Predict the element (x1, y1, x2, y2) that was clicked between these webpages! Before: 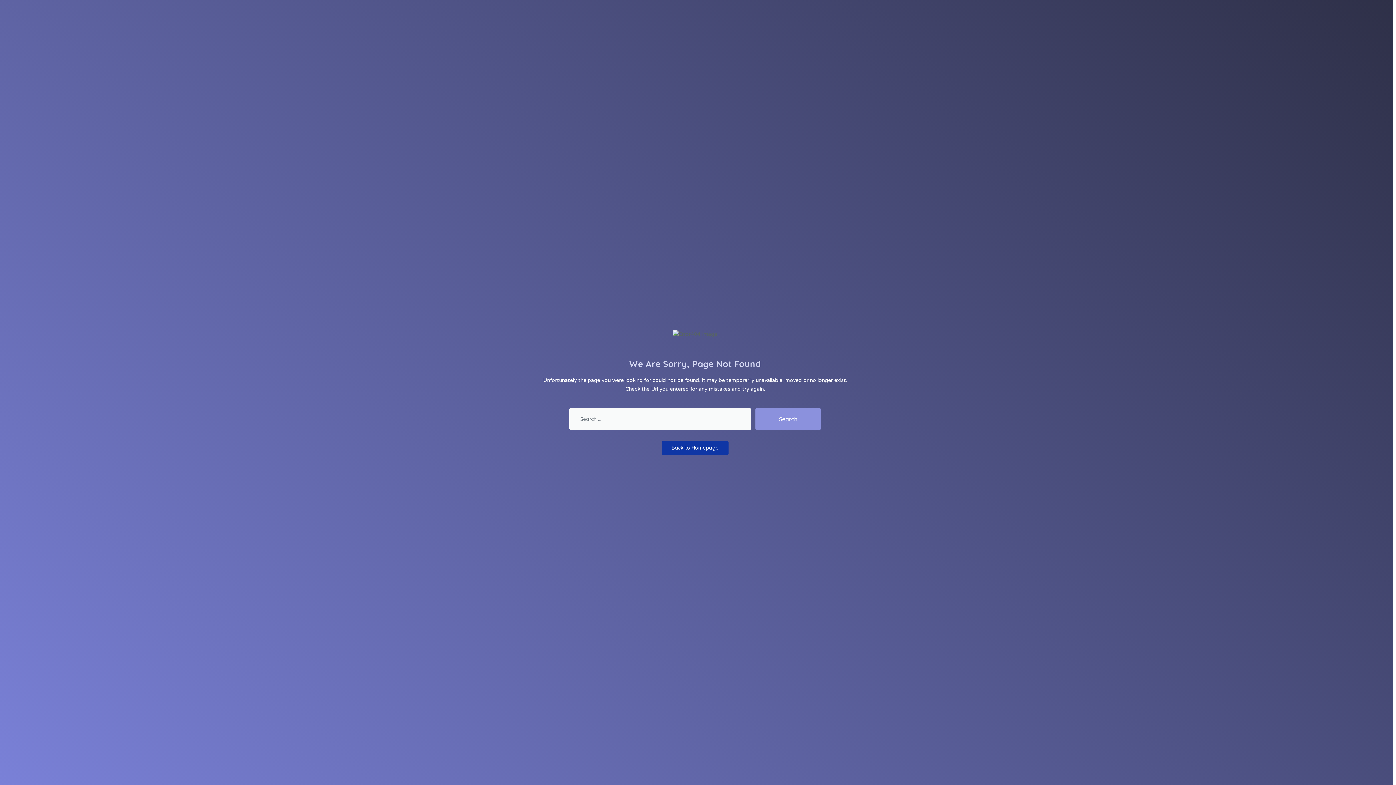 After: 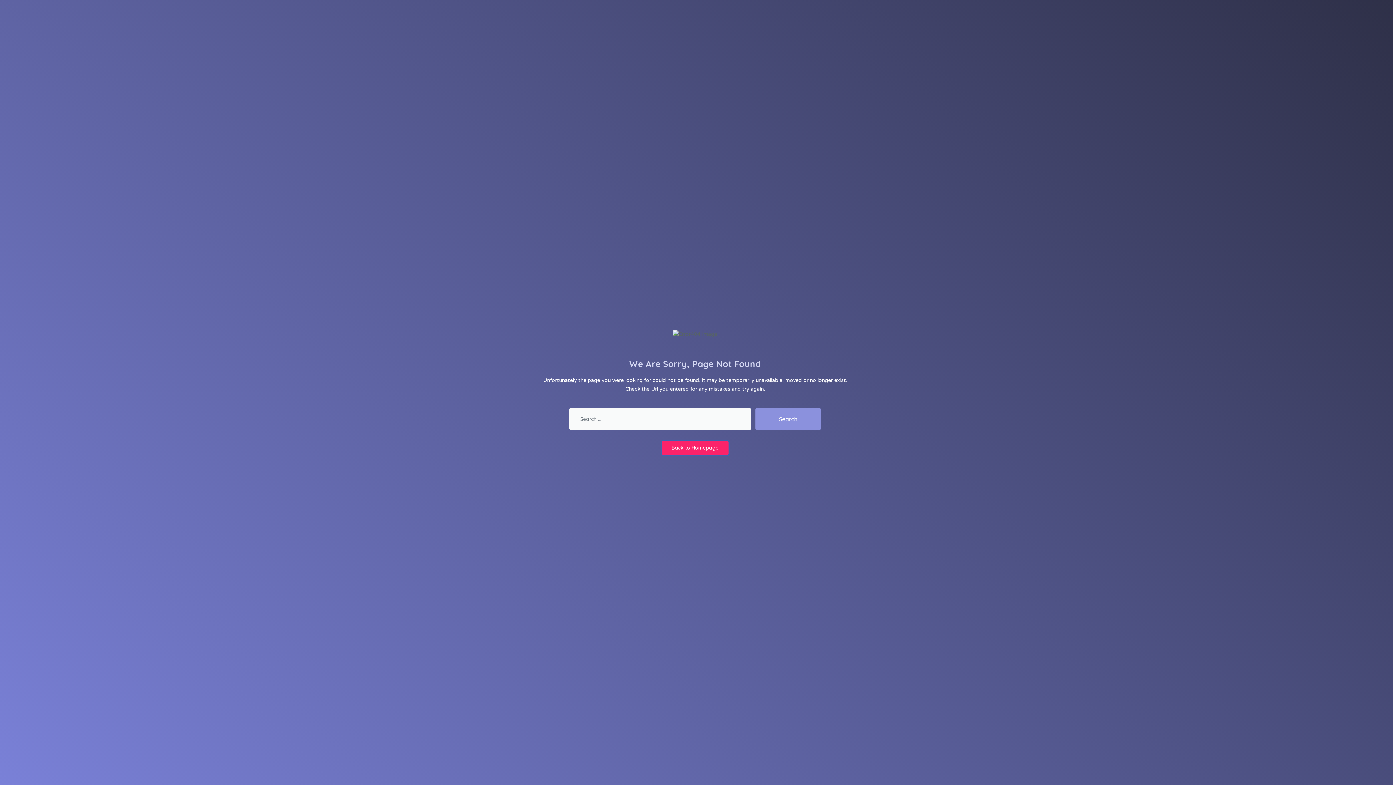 Action: label: Back to Homepage bbox: (662, 441, 728, 455)